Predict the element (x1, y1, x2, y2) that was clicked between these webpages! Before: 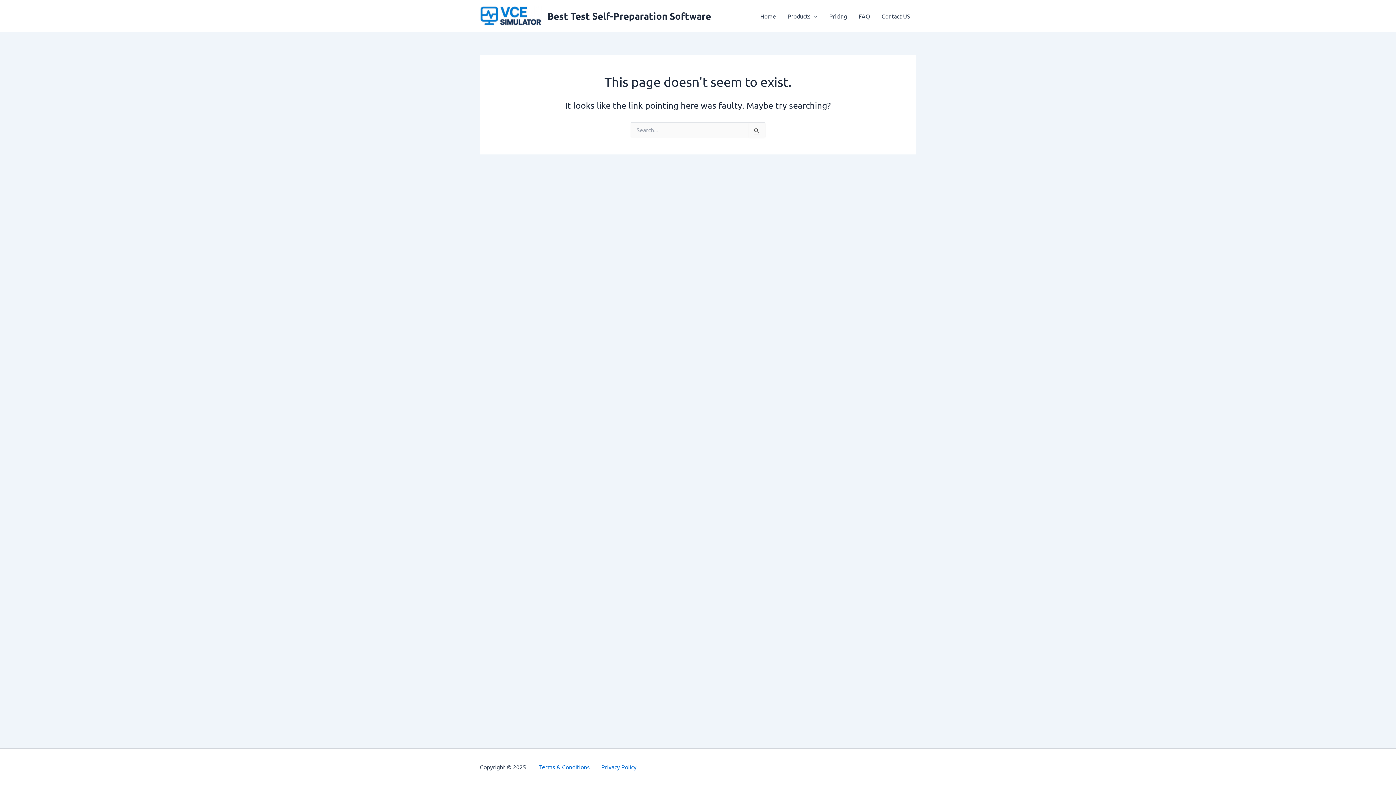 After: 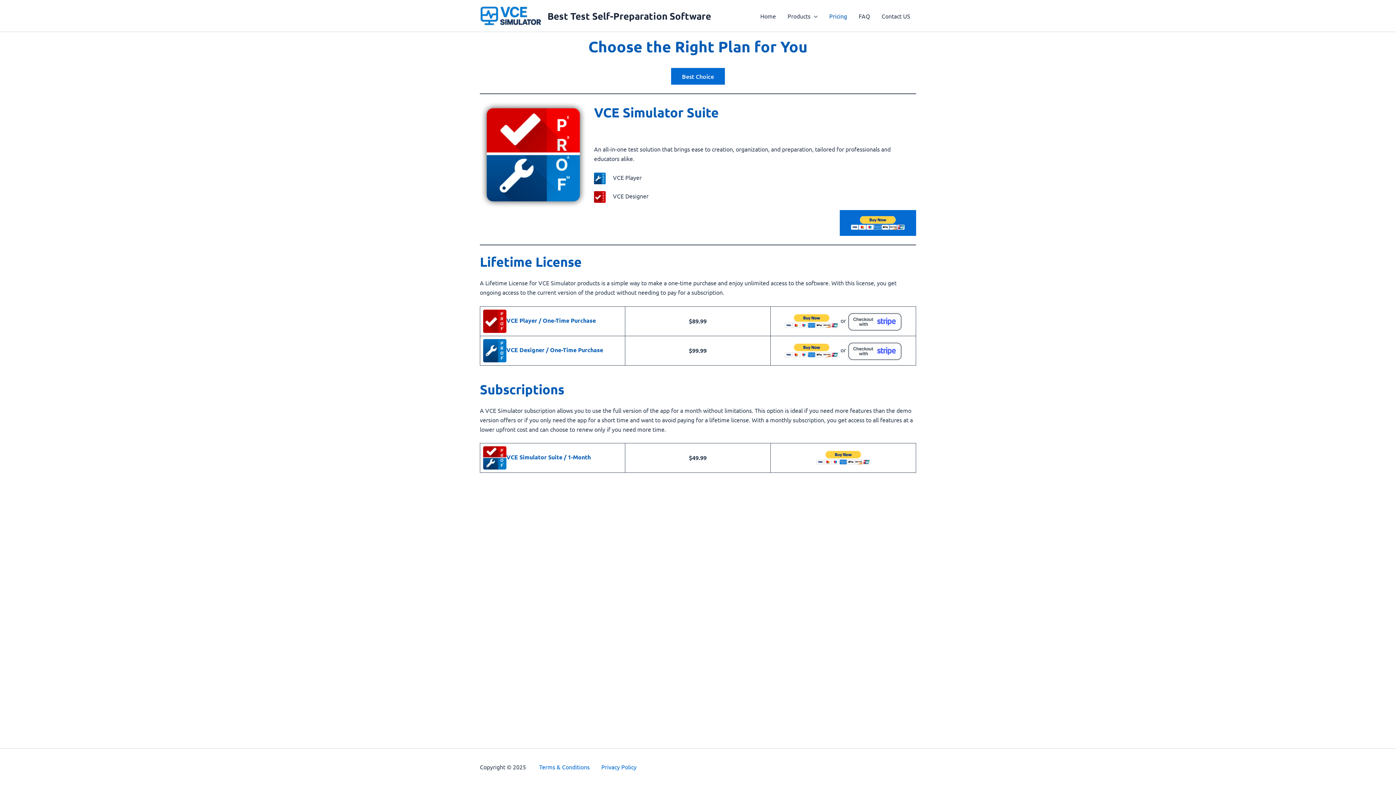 Action: bbox: (823, 1, 853, 30) label: Pricing